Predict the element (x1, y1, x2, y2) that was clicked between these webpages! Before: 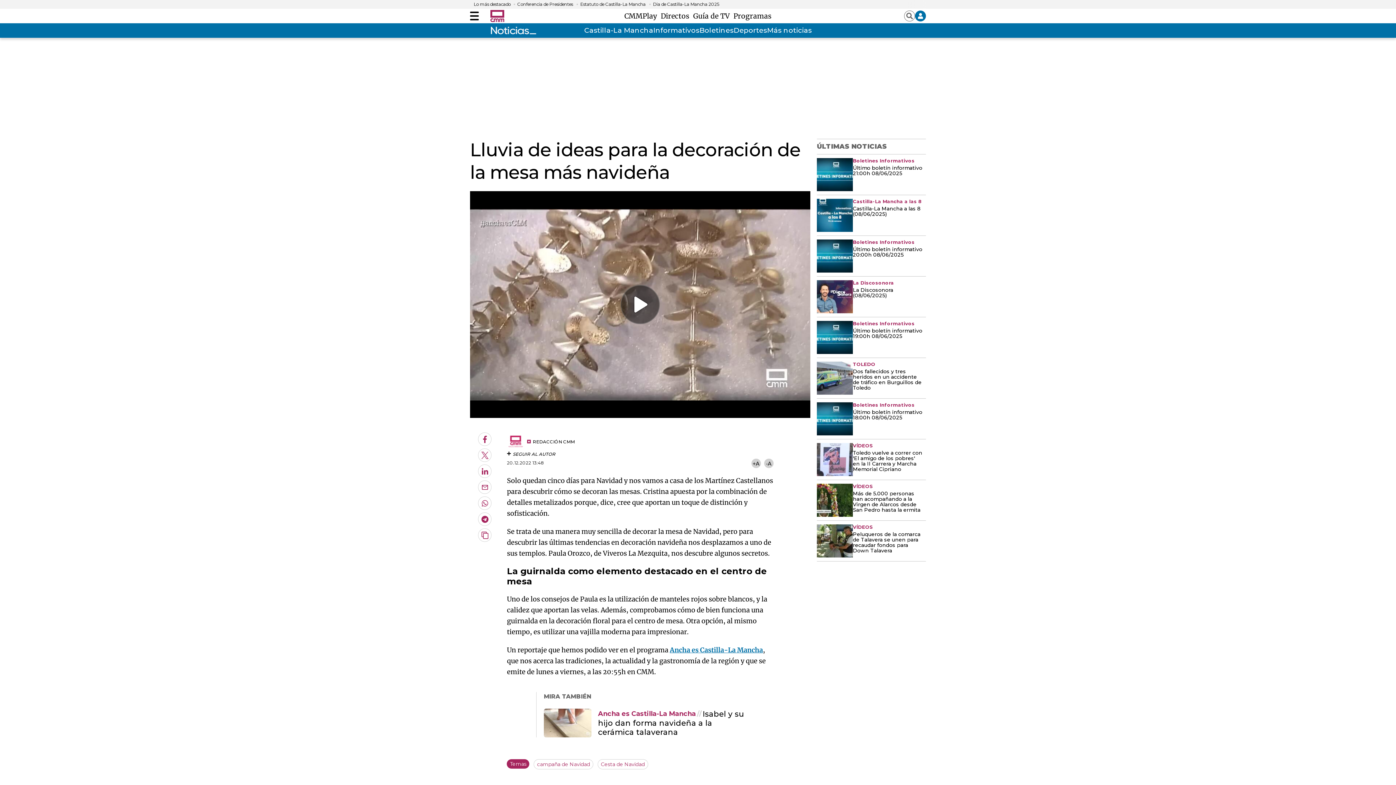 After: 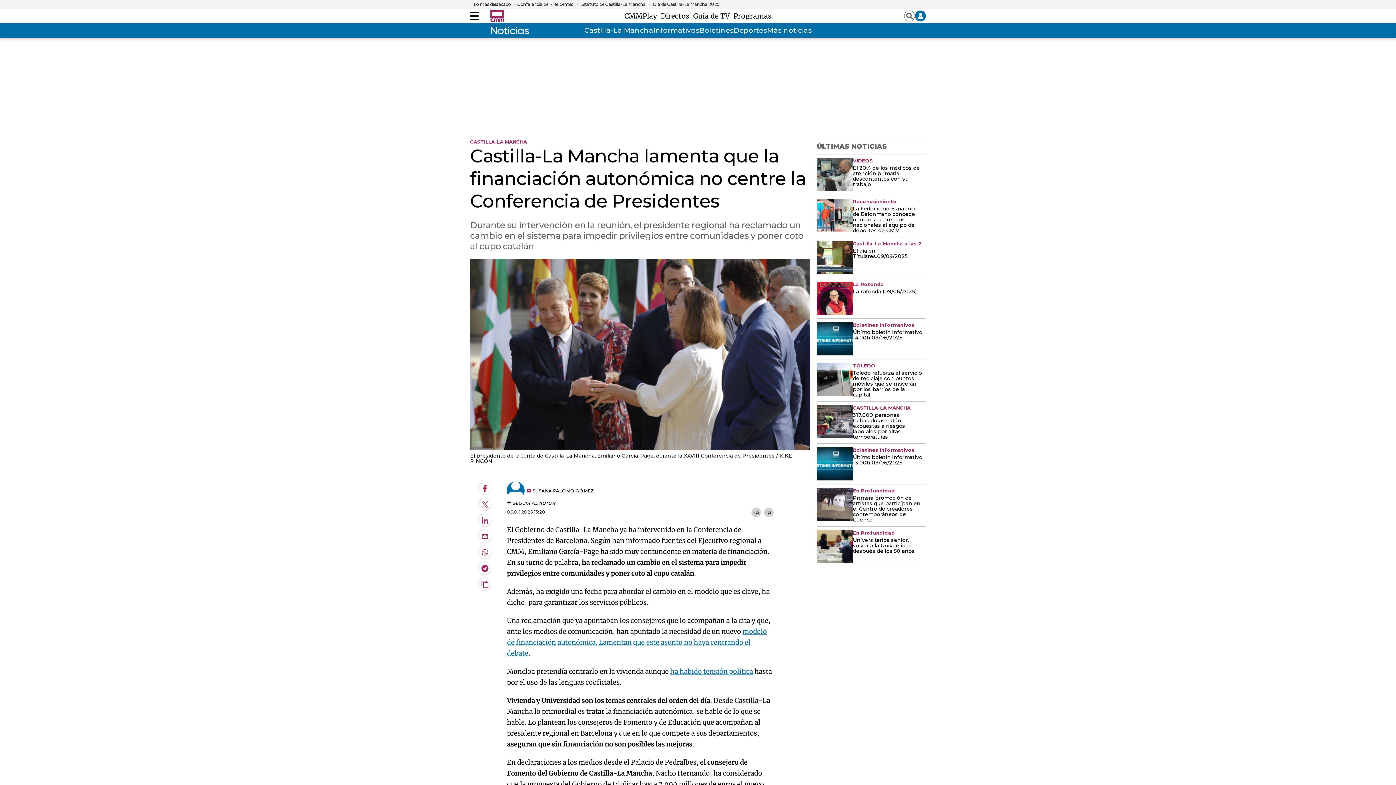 Action: label: Conferencia de Presidentes bbox: (517, 1, 573, 6)